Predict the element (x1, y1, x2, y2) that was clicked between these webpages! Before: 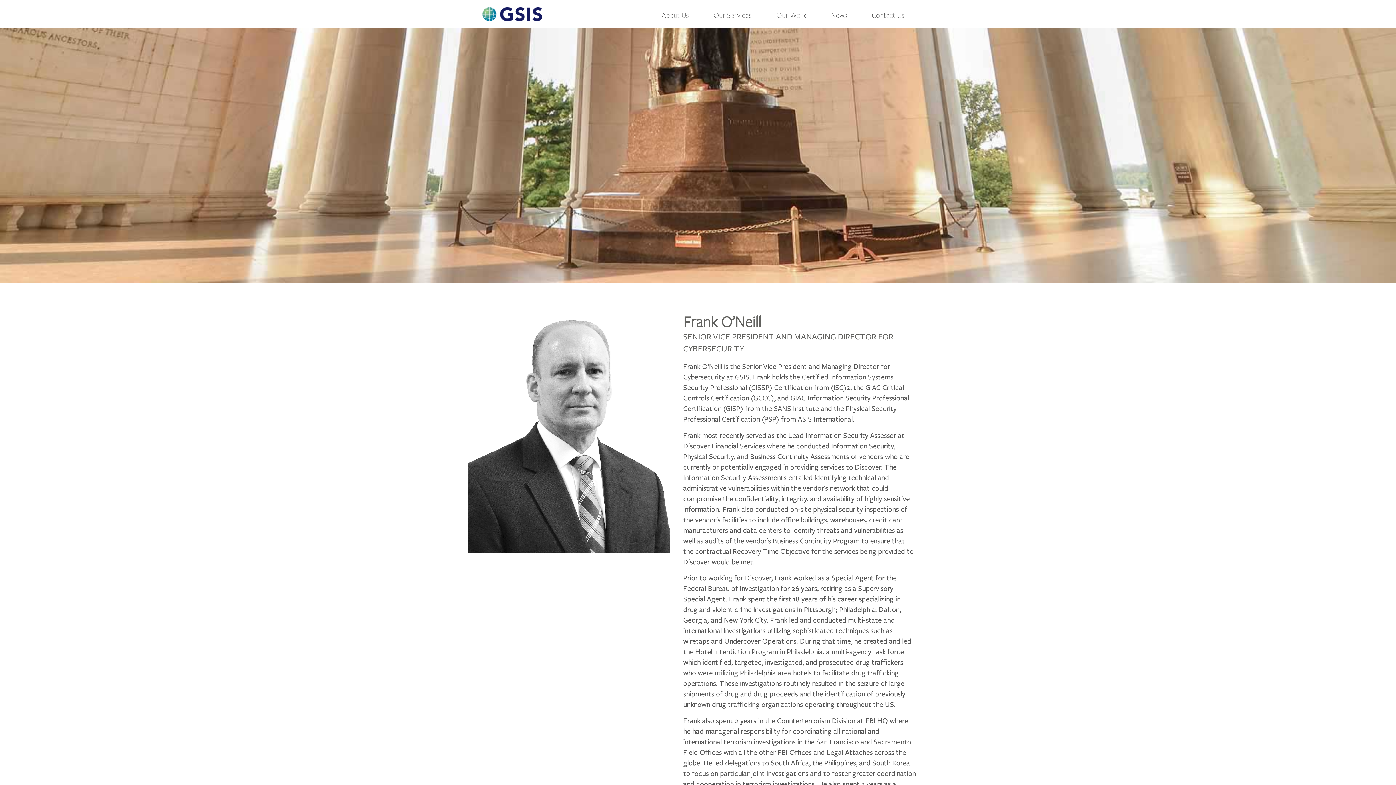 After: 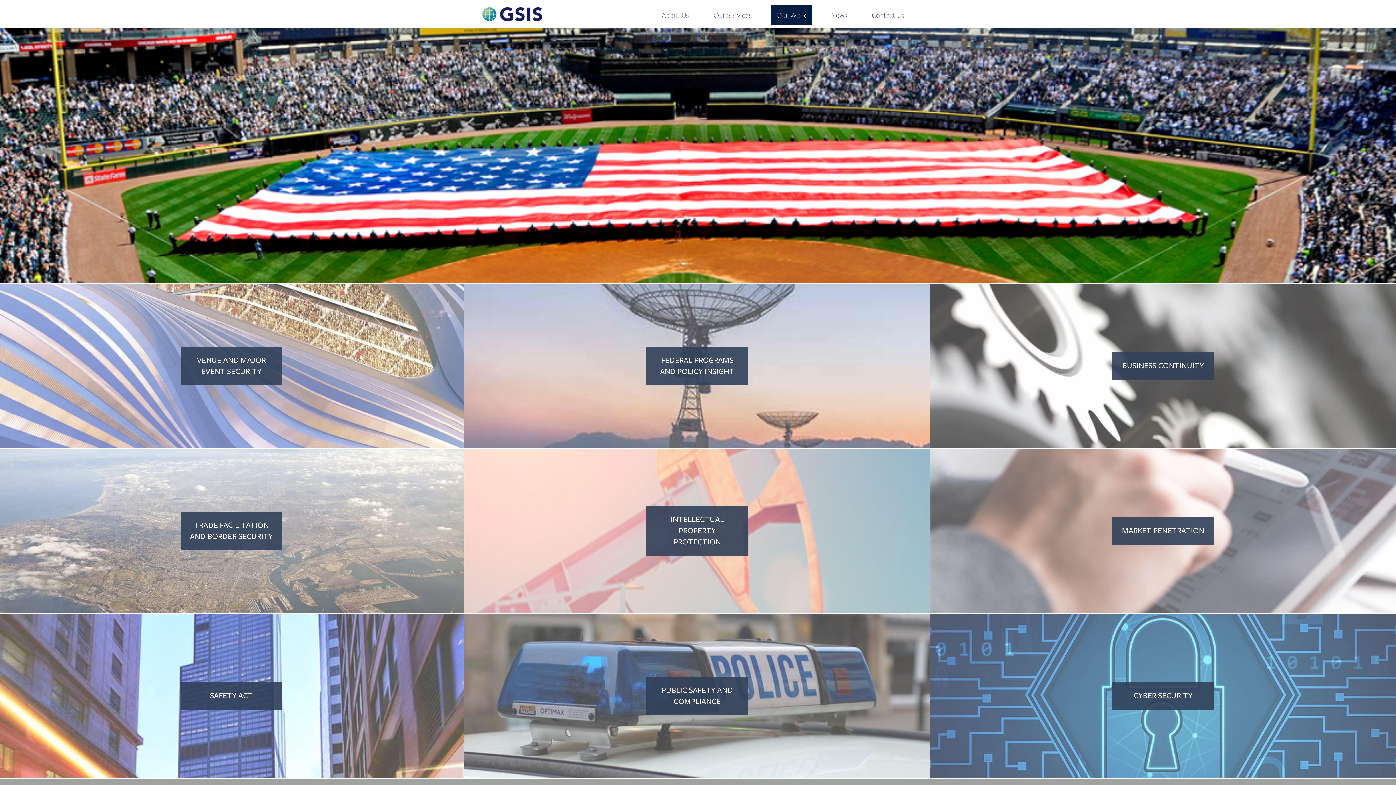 Action: label: Our Work bbox: (770, 5, 812, 24)